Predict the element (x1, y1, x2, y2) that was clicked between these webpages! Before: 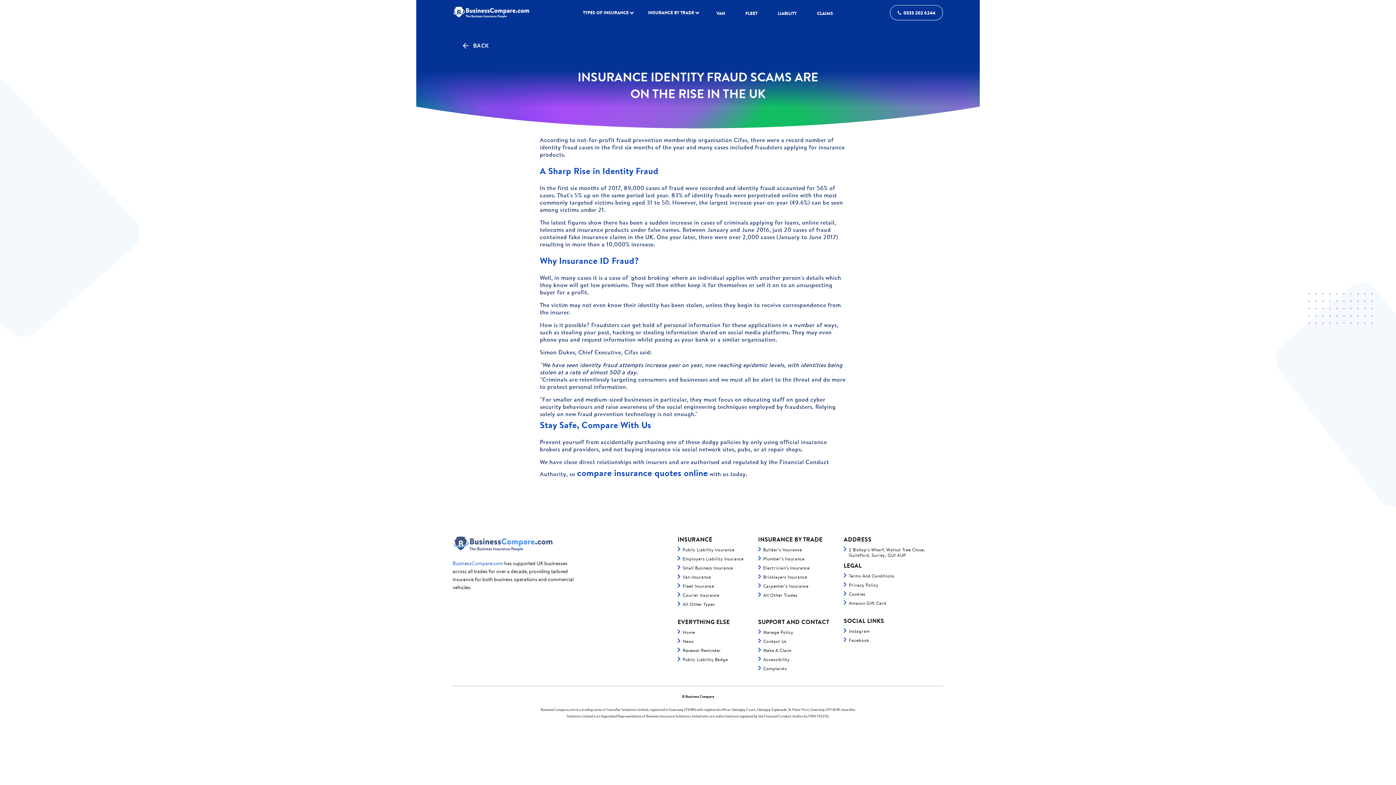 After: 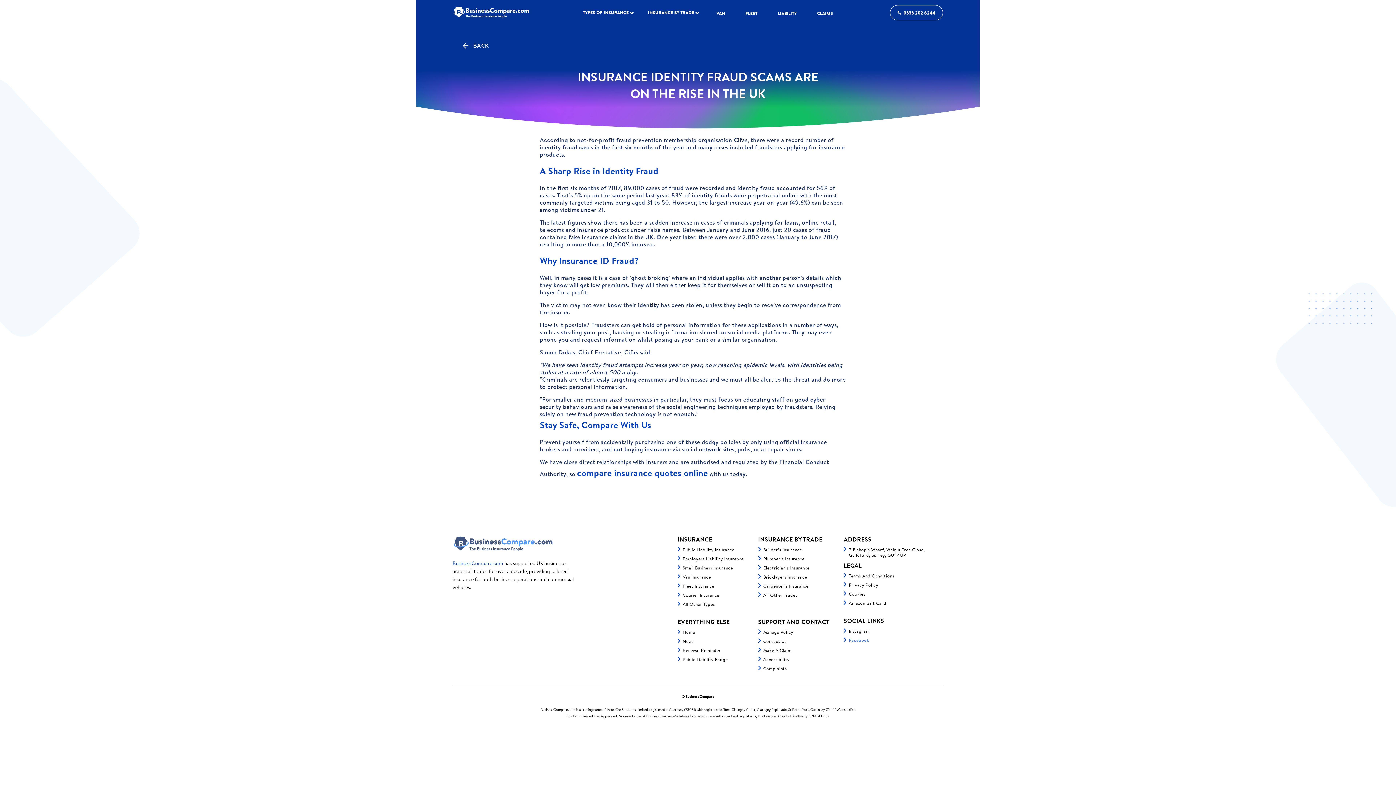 Action: bbox: (849, 637, 869, 643) label: Facebook